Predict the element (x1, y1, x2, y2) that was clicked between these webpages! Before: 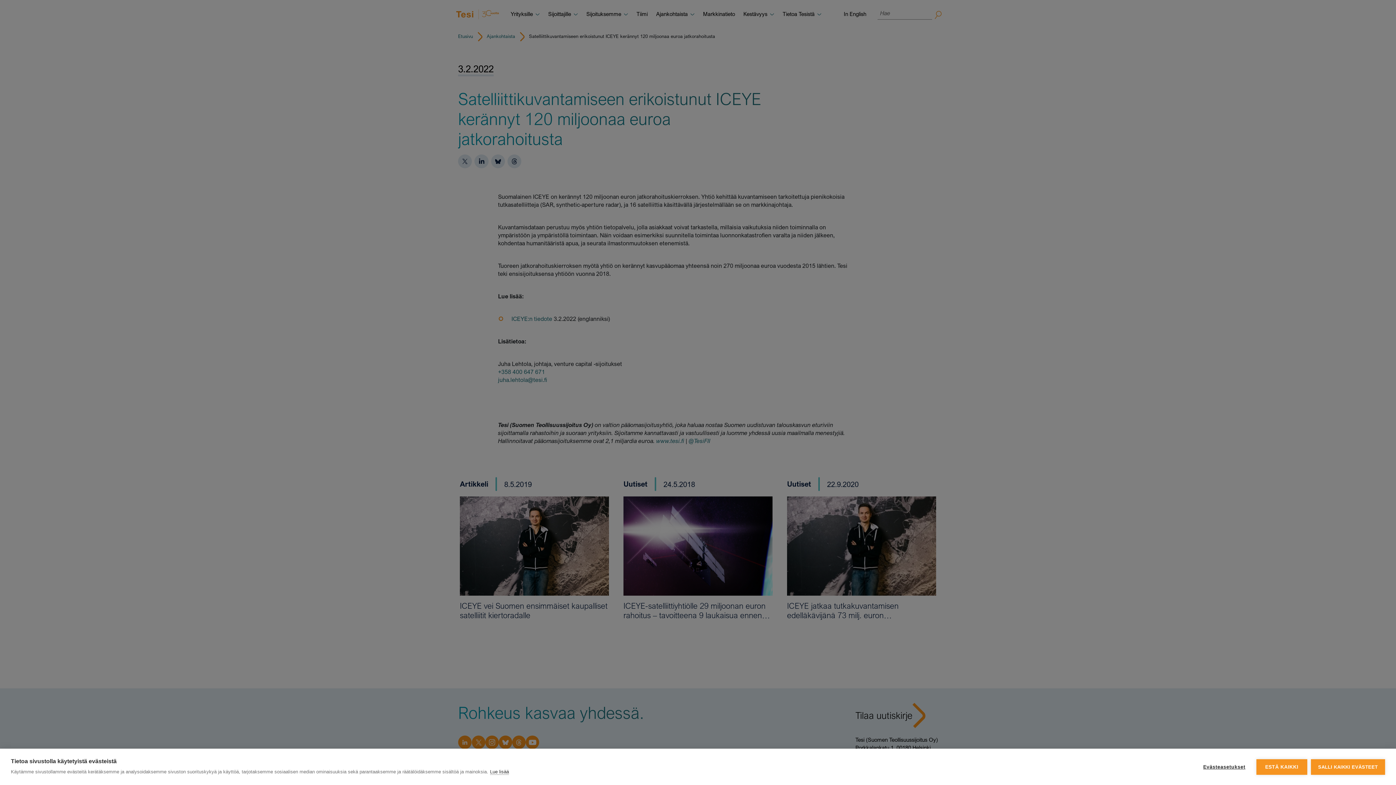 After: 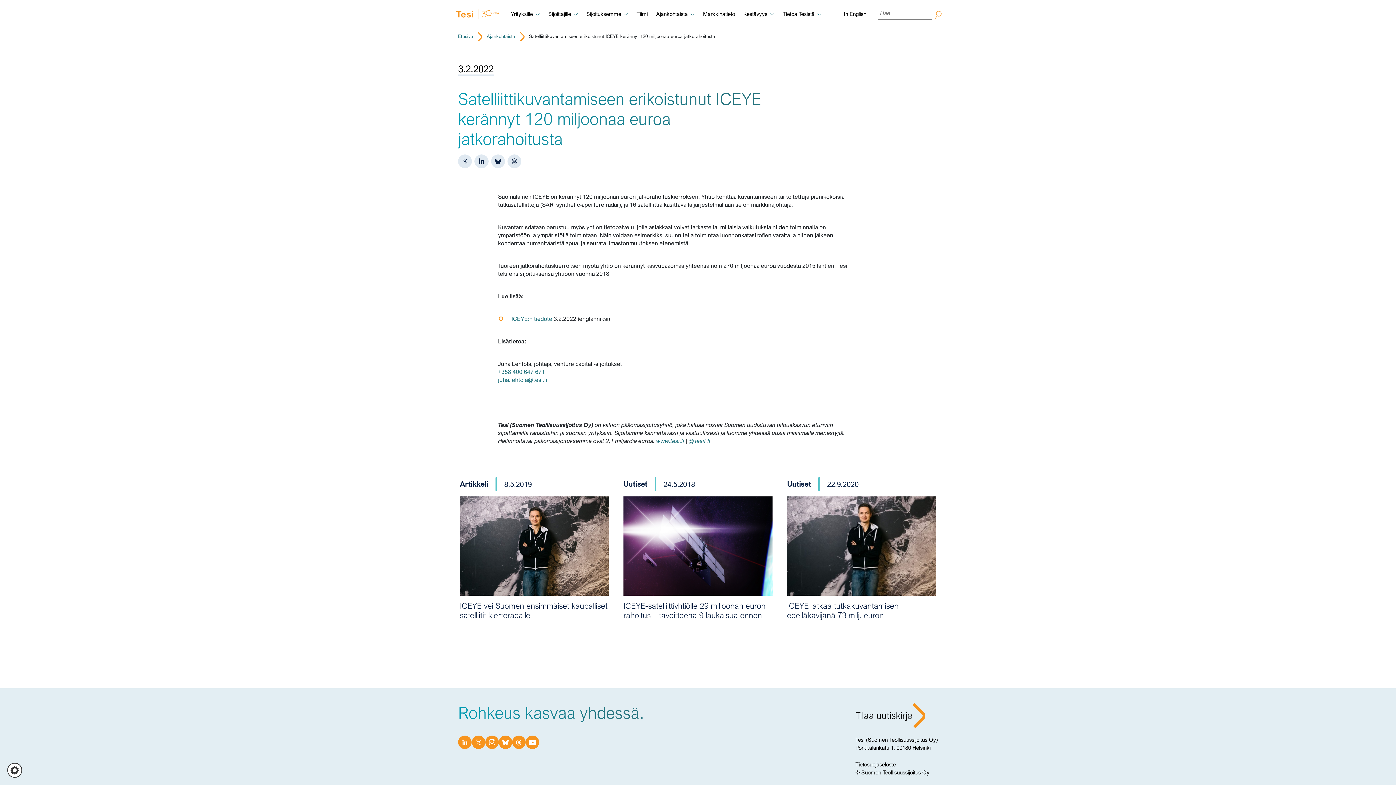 Action: label: SALLI KAIKKI EVÄSTEET bbox: (1311, 759, 1385, 775)